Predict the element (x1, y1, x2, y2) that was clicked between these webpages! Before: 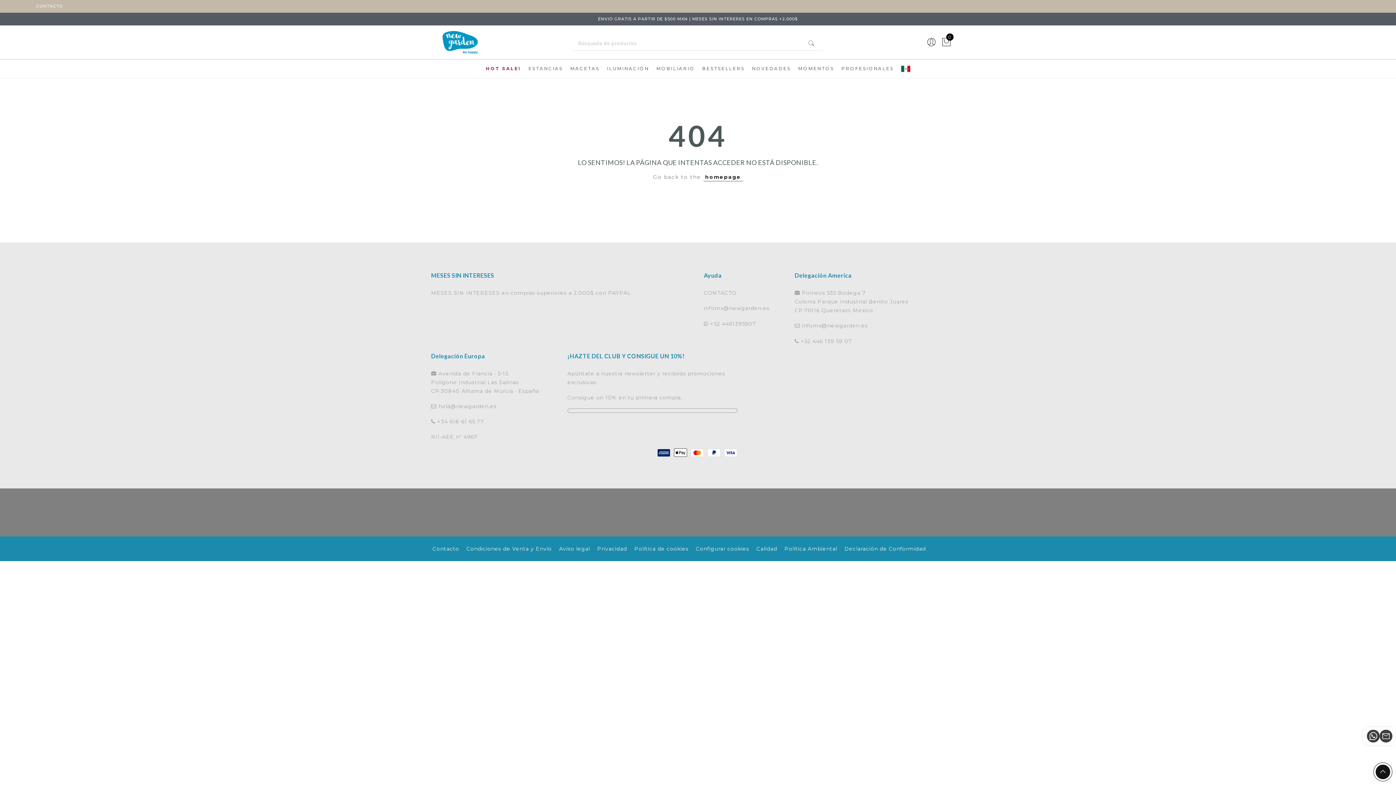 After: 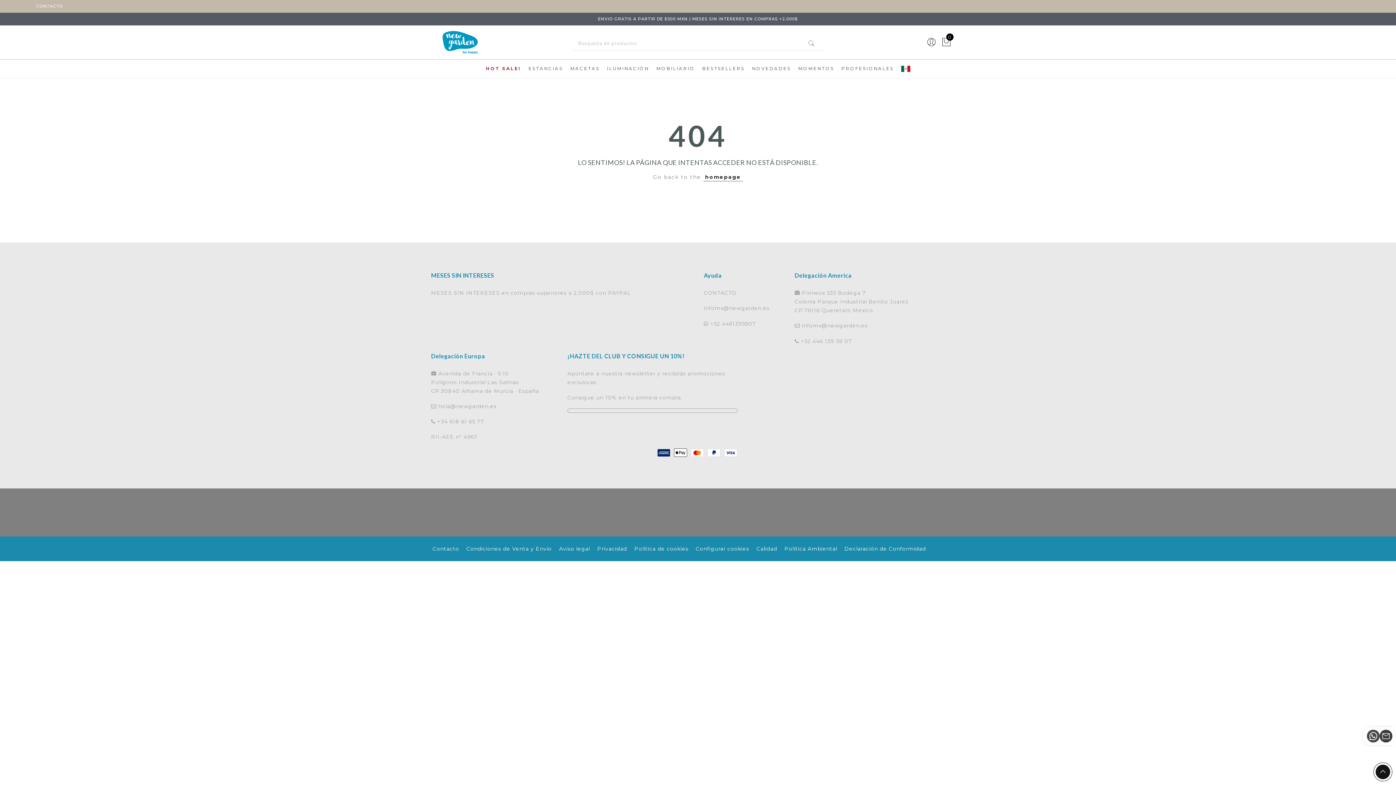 Action: bbox: (1367, 730, 1380, 742)